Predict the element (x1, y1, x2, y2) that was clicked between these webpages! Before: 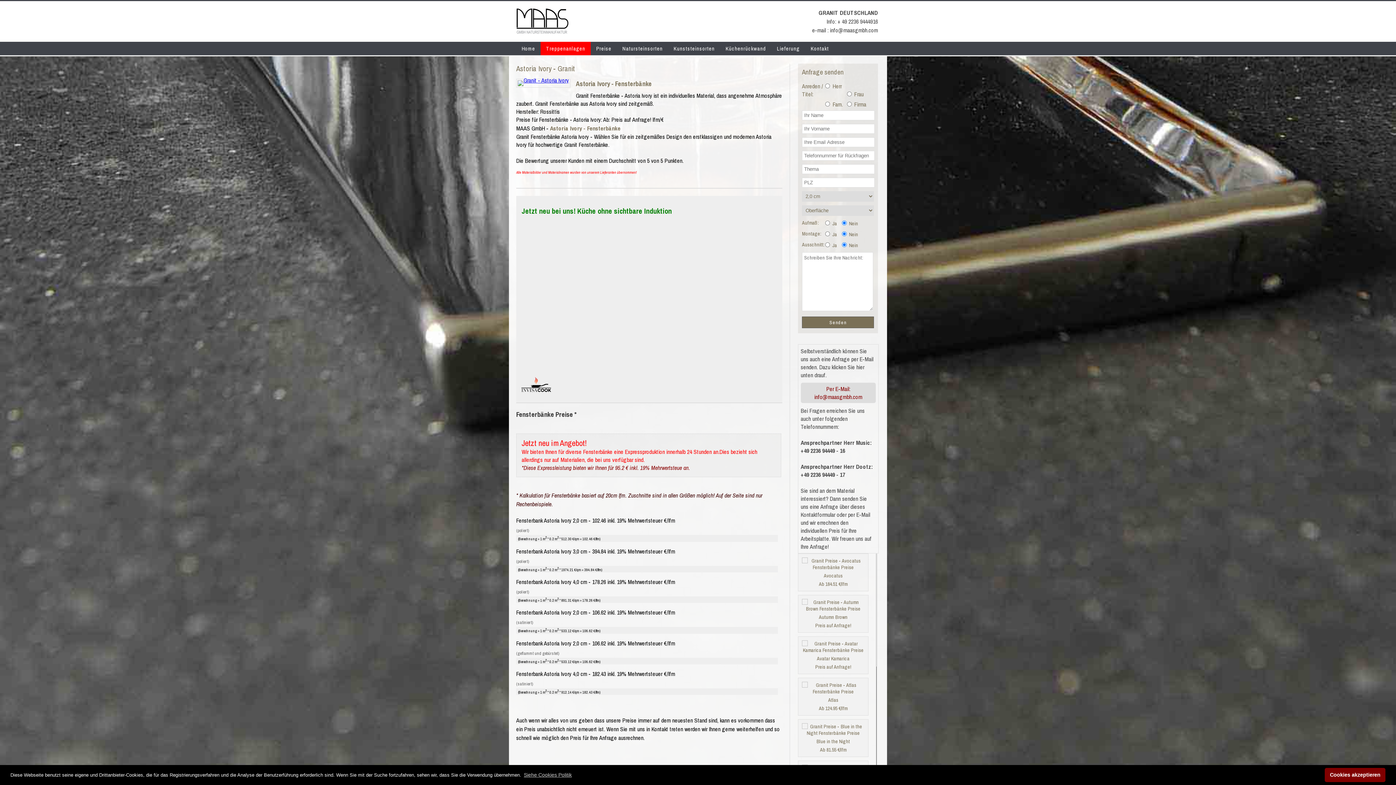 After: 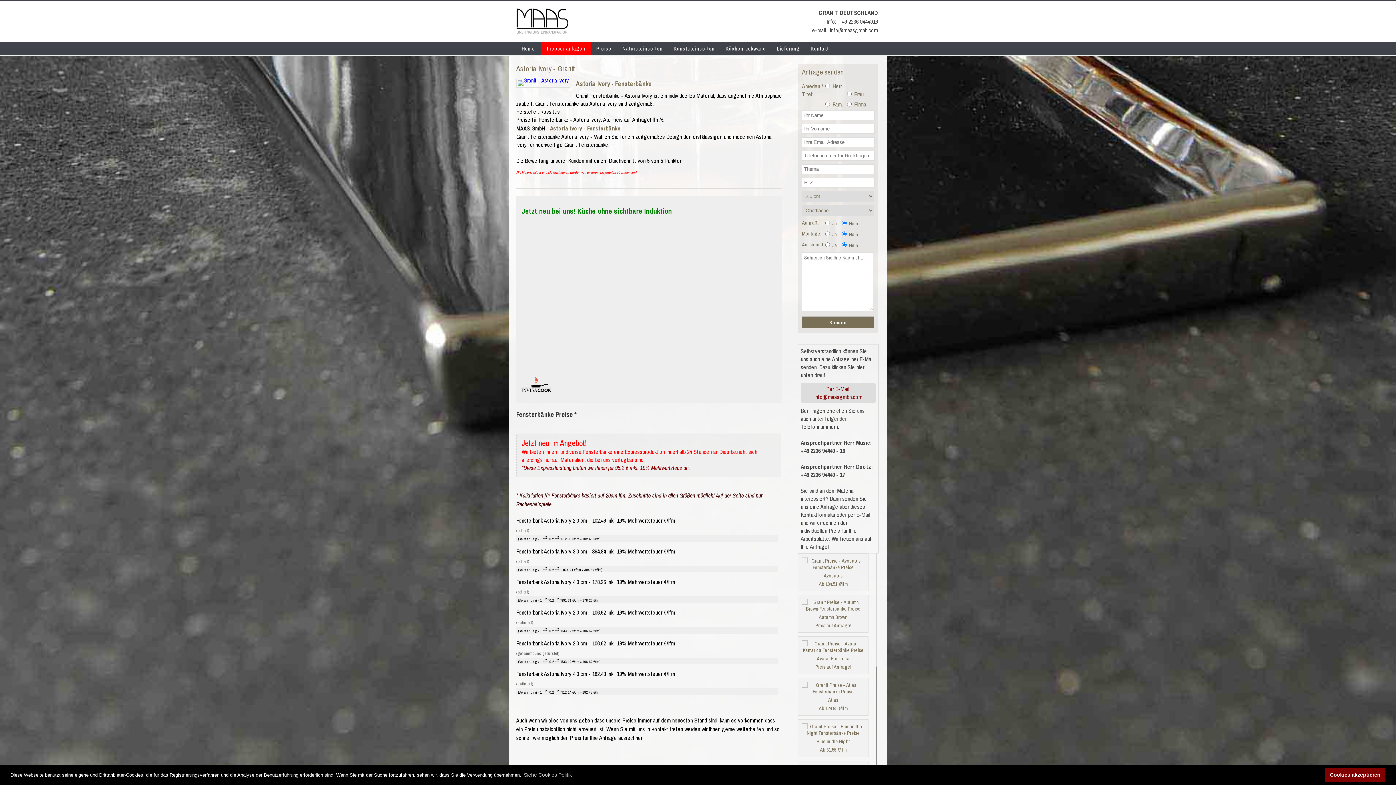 Action: bbox: (812, 26, 878, 34) label: e-mail : info@maasgmbh.com